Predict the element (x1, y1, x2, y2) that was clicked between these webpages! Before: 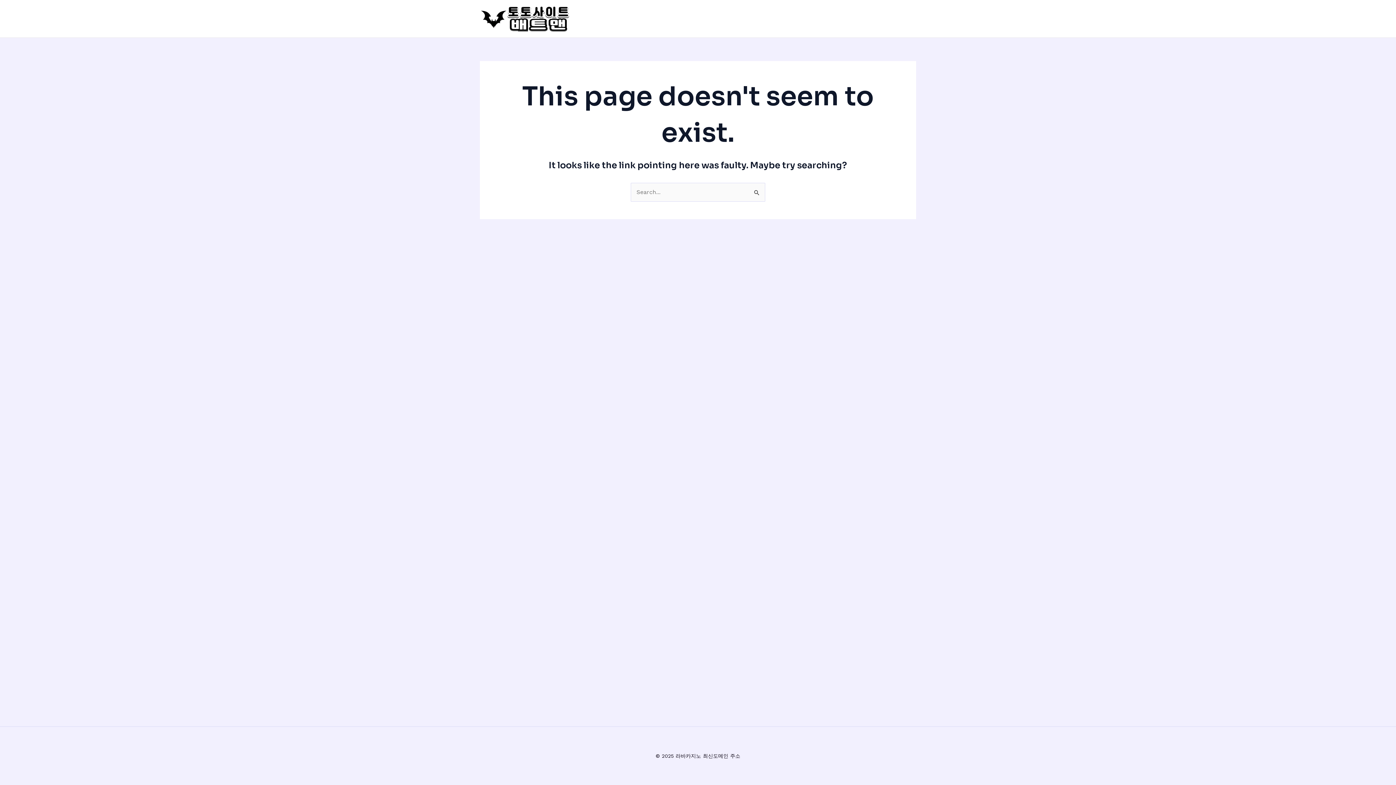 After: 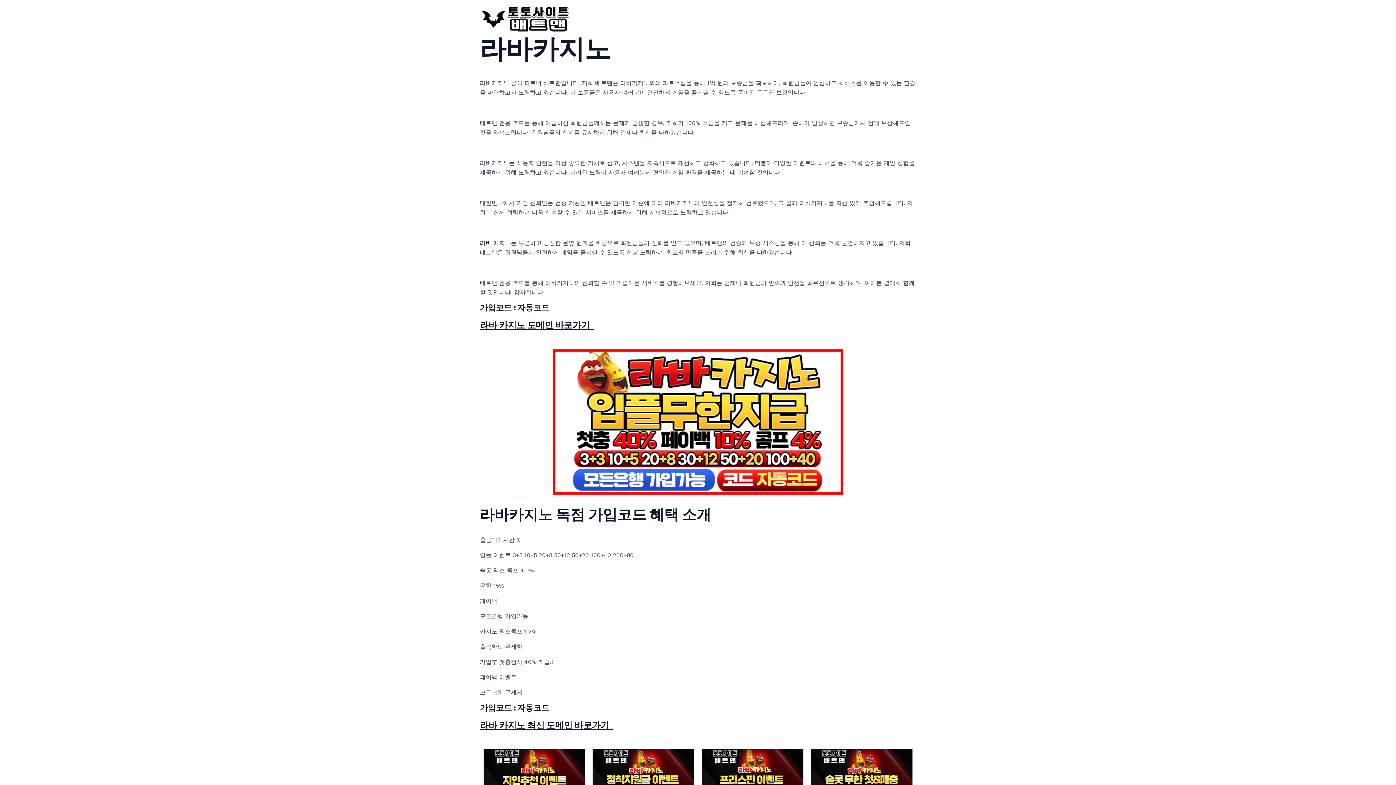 Action: bbox: (480, 14, 570, 21)